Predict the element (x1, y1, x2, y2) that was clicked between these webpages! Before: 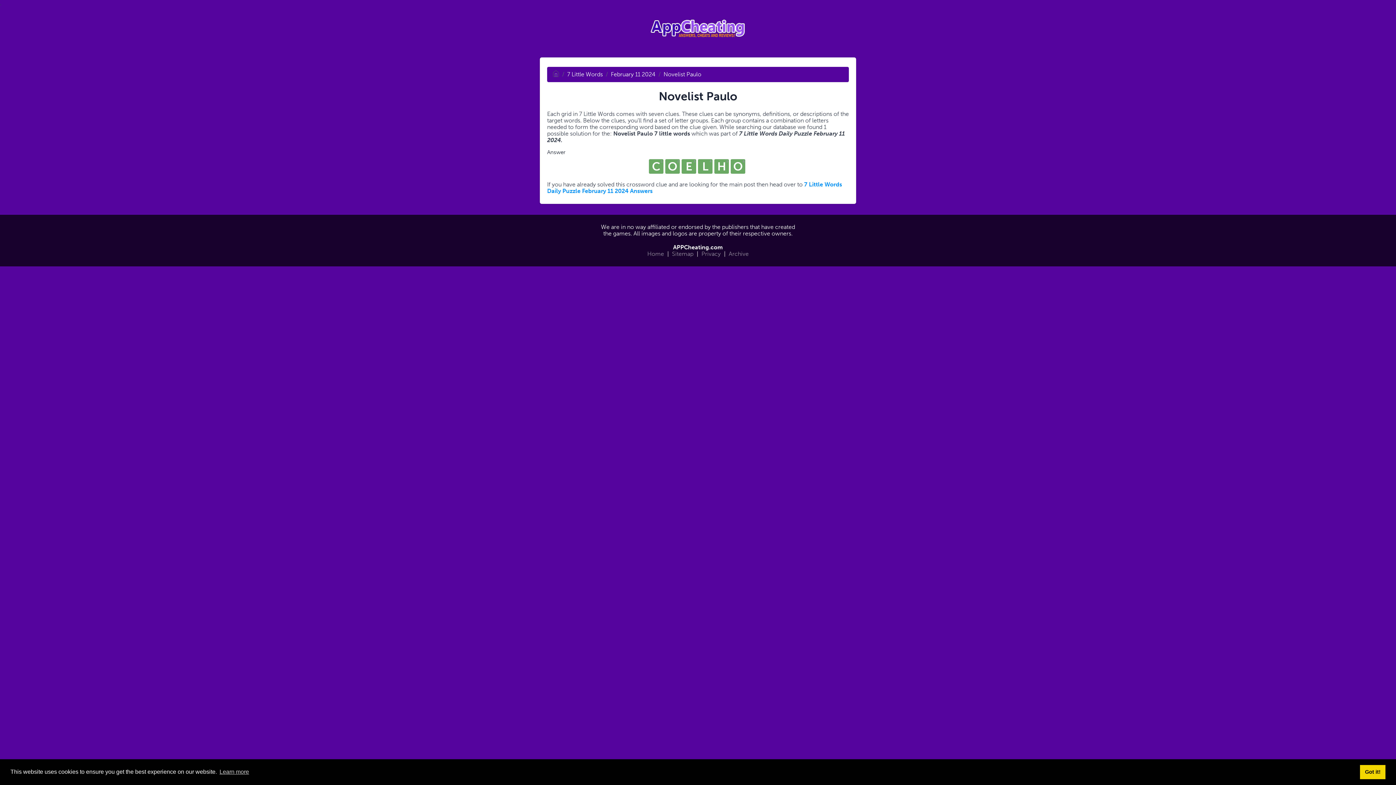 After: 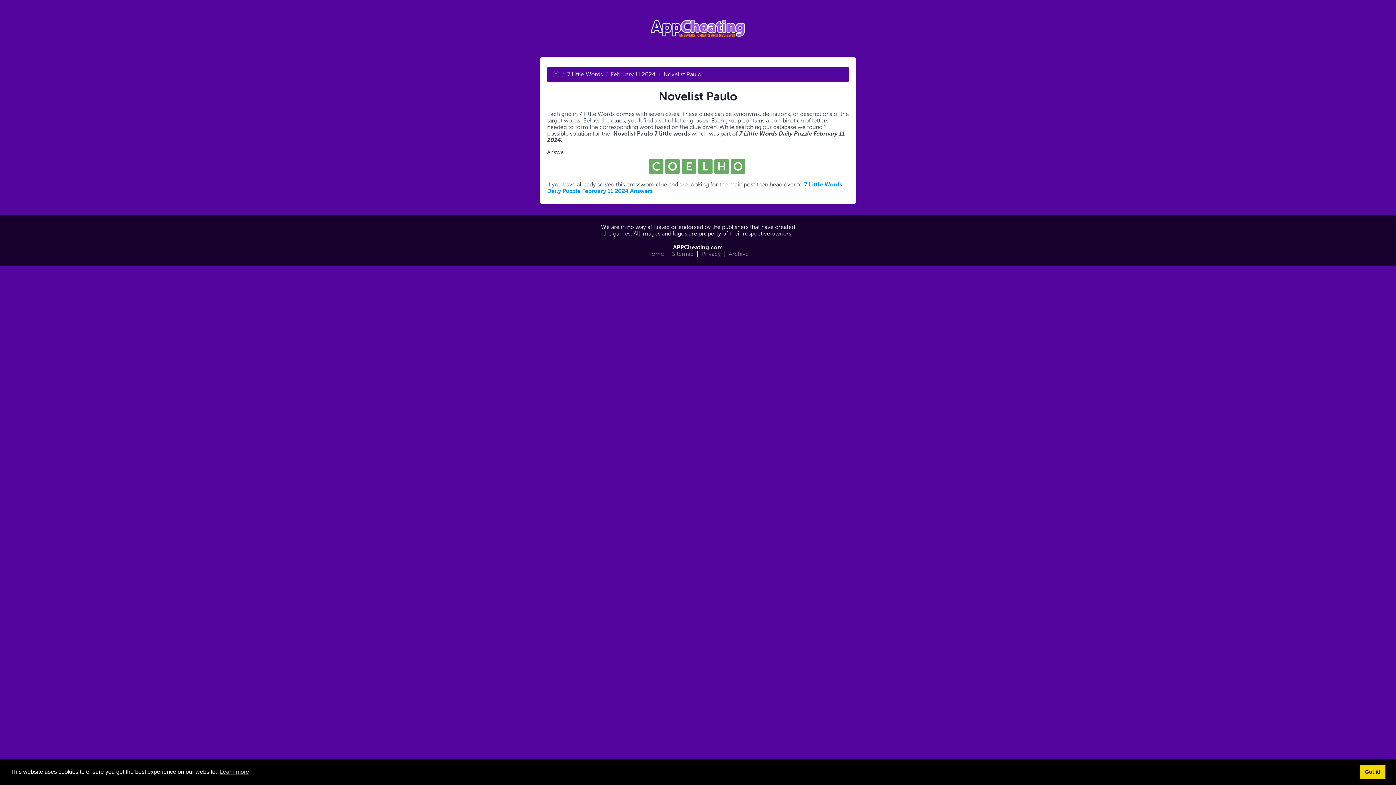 Action: bbox: (663, 70, 701, 77) label: Novelist Paulo